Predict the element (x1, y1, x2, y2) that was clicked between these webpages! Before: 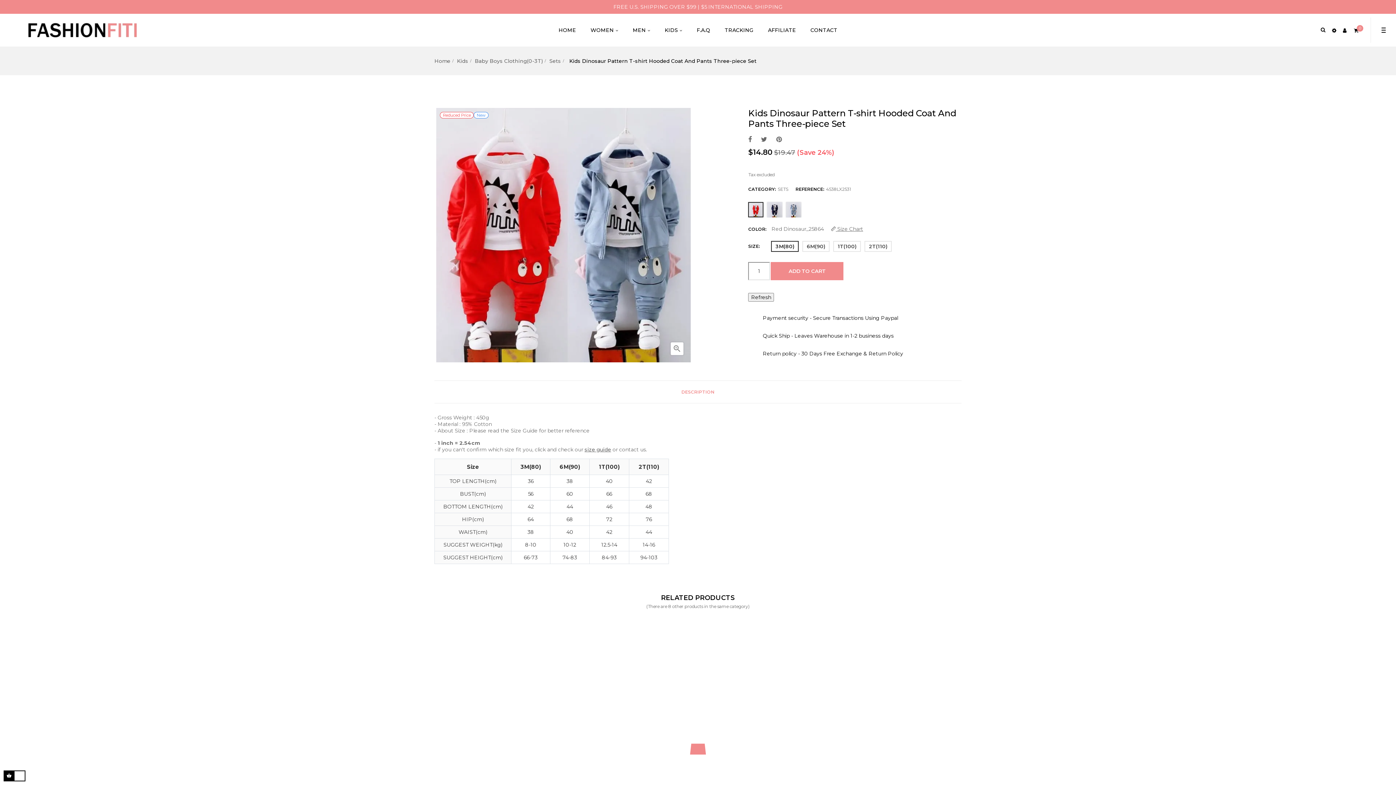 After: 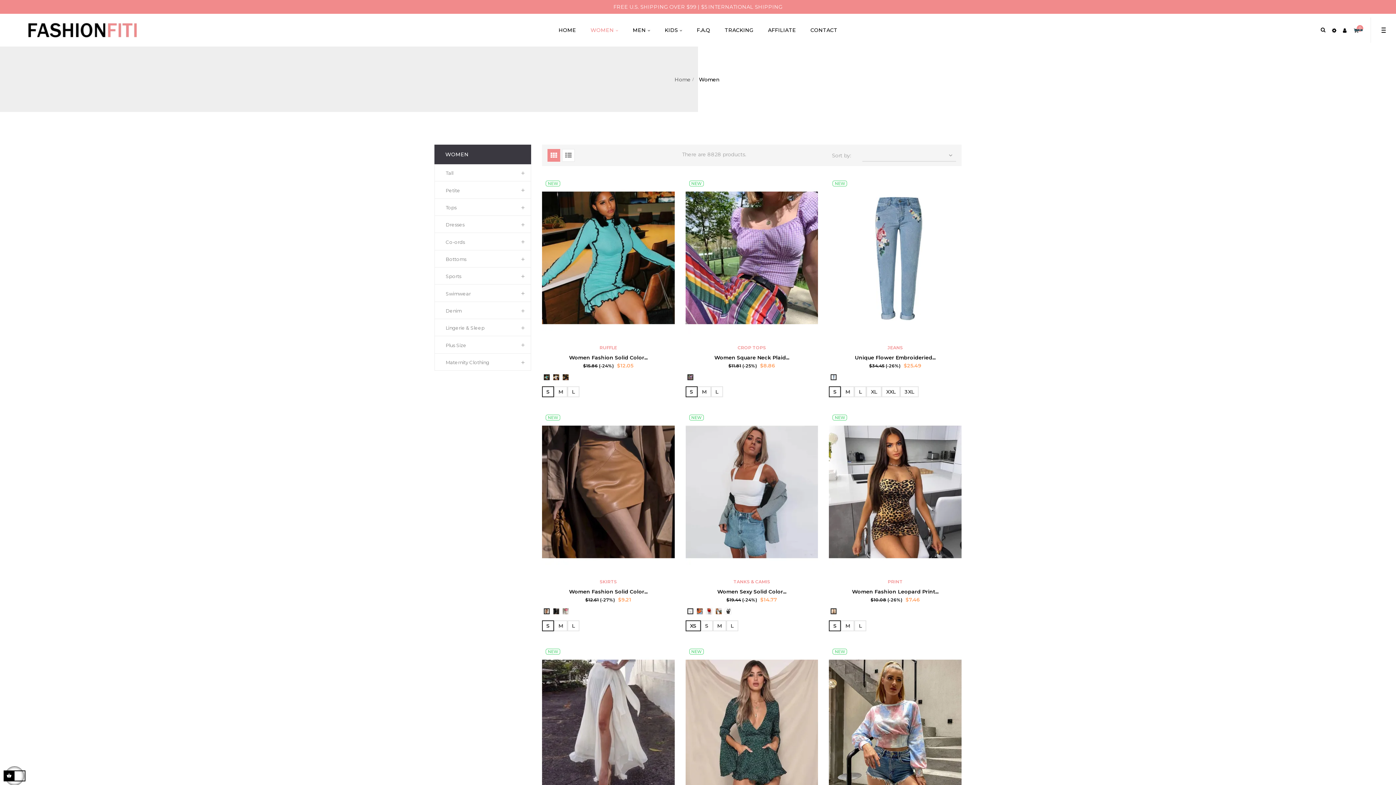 Action: label: WOMEN bbox: (590, 17, 618, 42)